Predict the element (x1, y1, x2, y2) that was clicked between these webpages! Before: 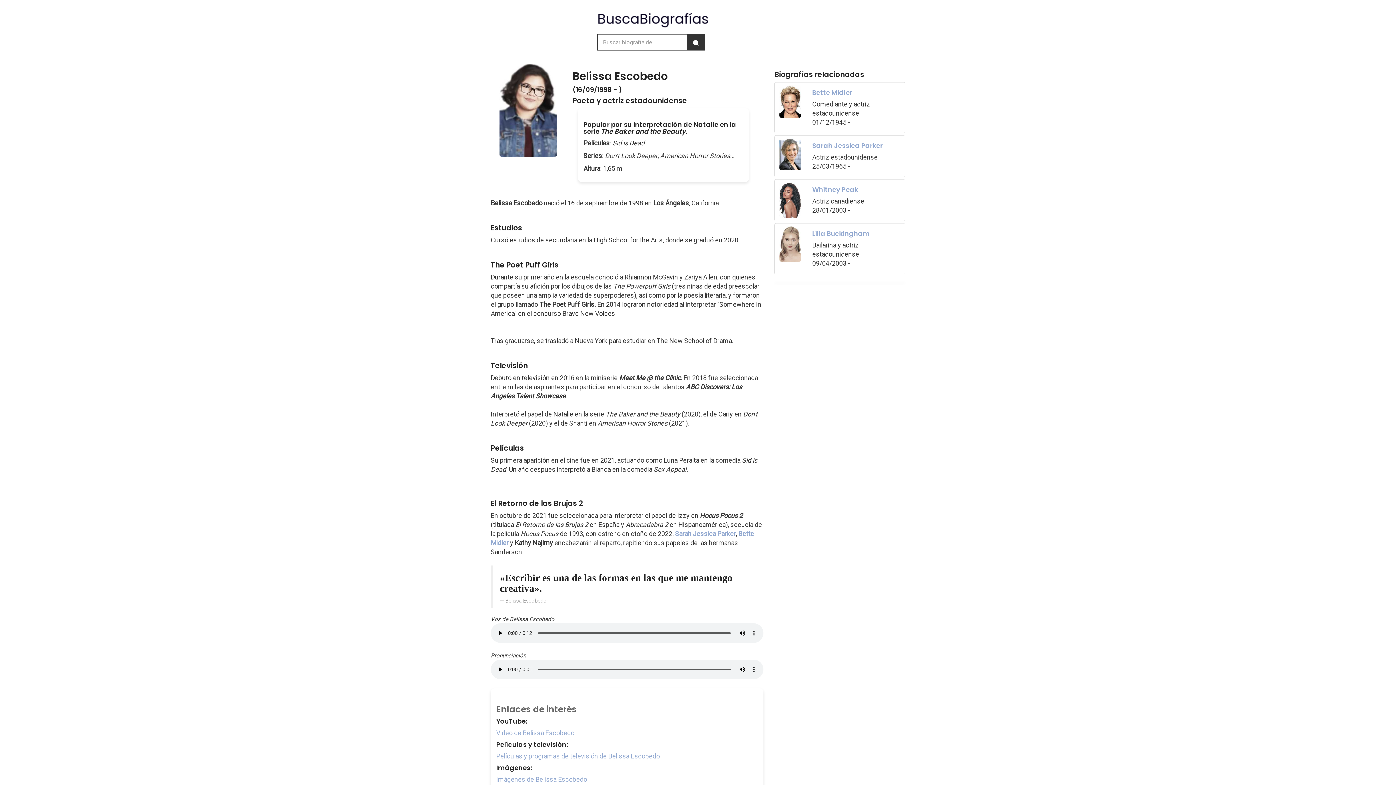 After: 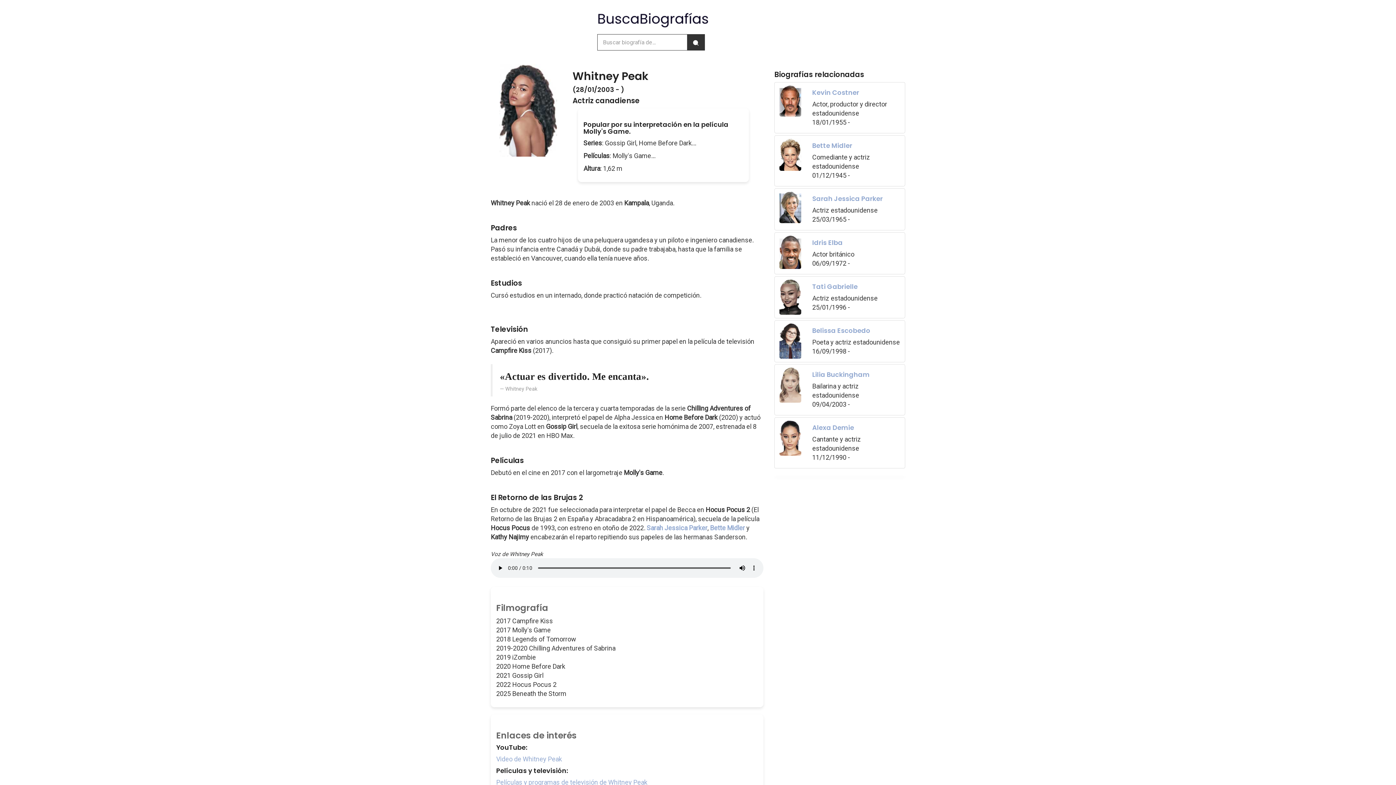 Action: bbox: (774, 179, 905, 221) label: Whitney Peak

Actriz canadiense
28/01/2003 -